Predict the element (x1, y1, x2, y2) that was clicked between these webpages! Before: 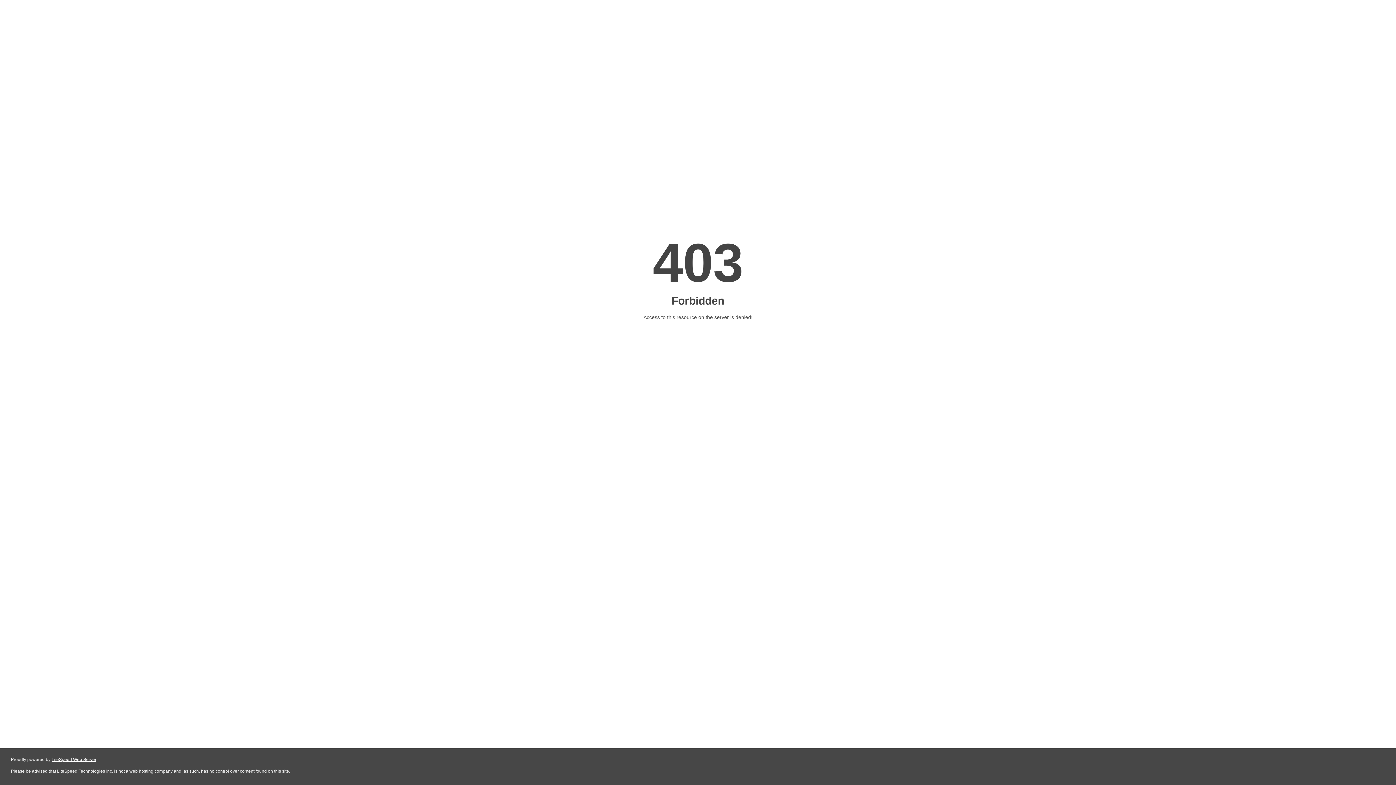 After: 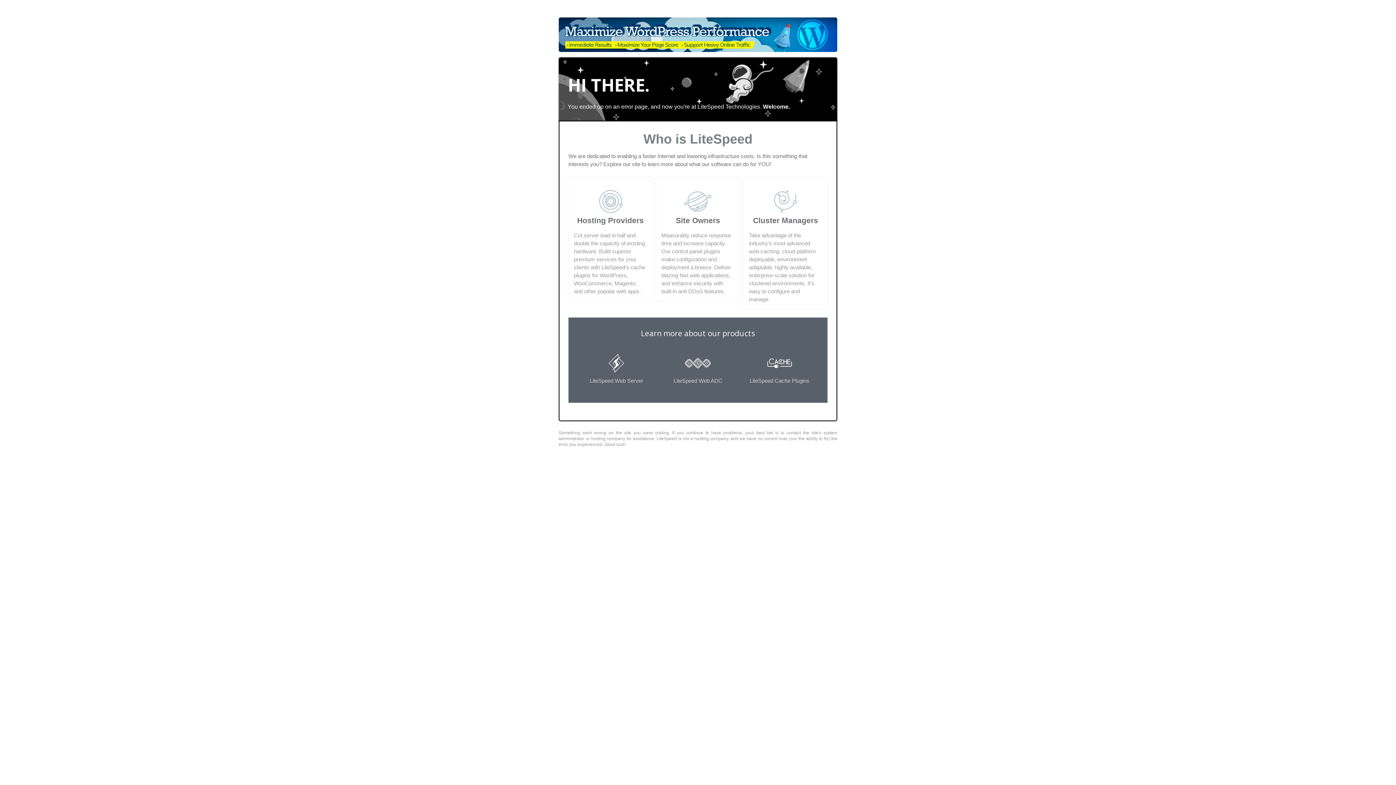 Action: bbox: (51, 757, 96, 762) label: LiteSpeed Web Server